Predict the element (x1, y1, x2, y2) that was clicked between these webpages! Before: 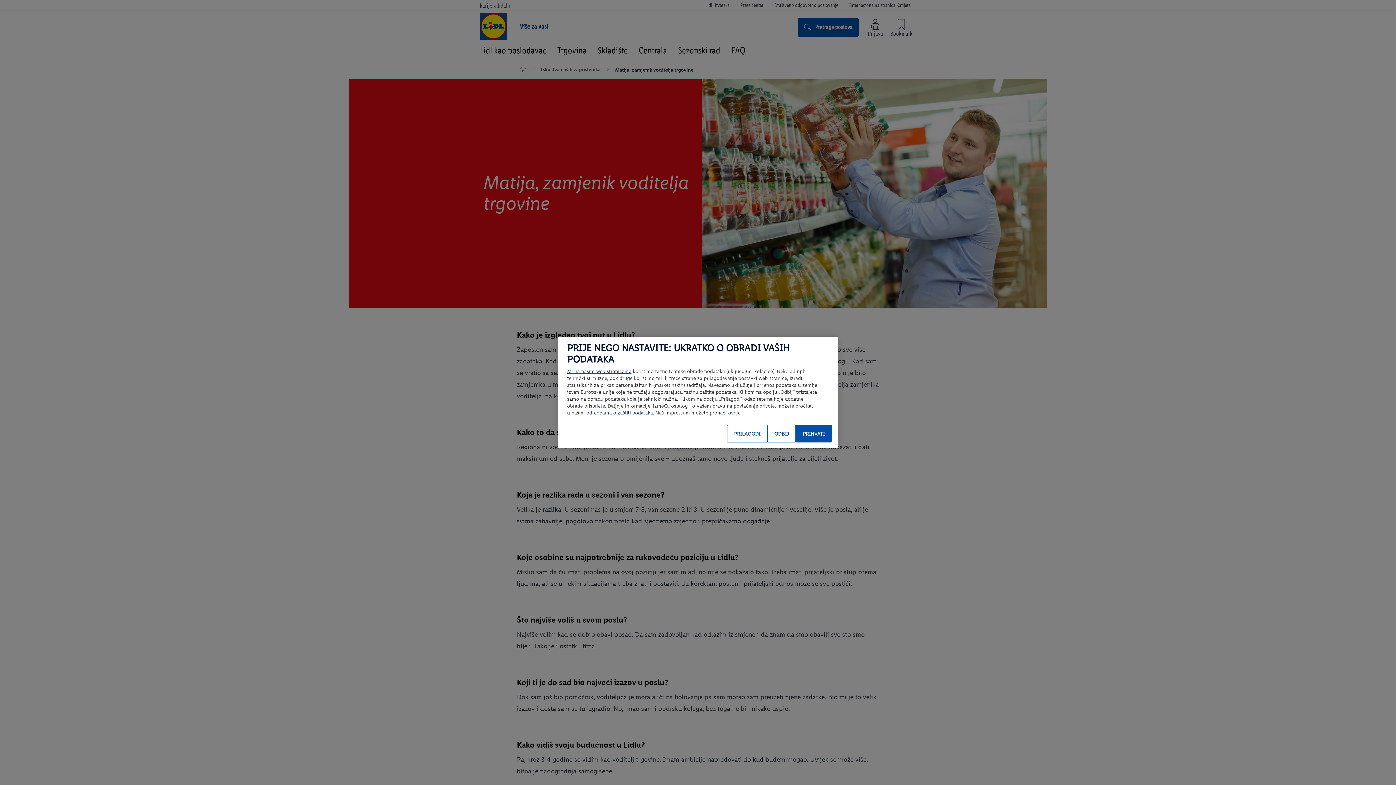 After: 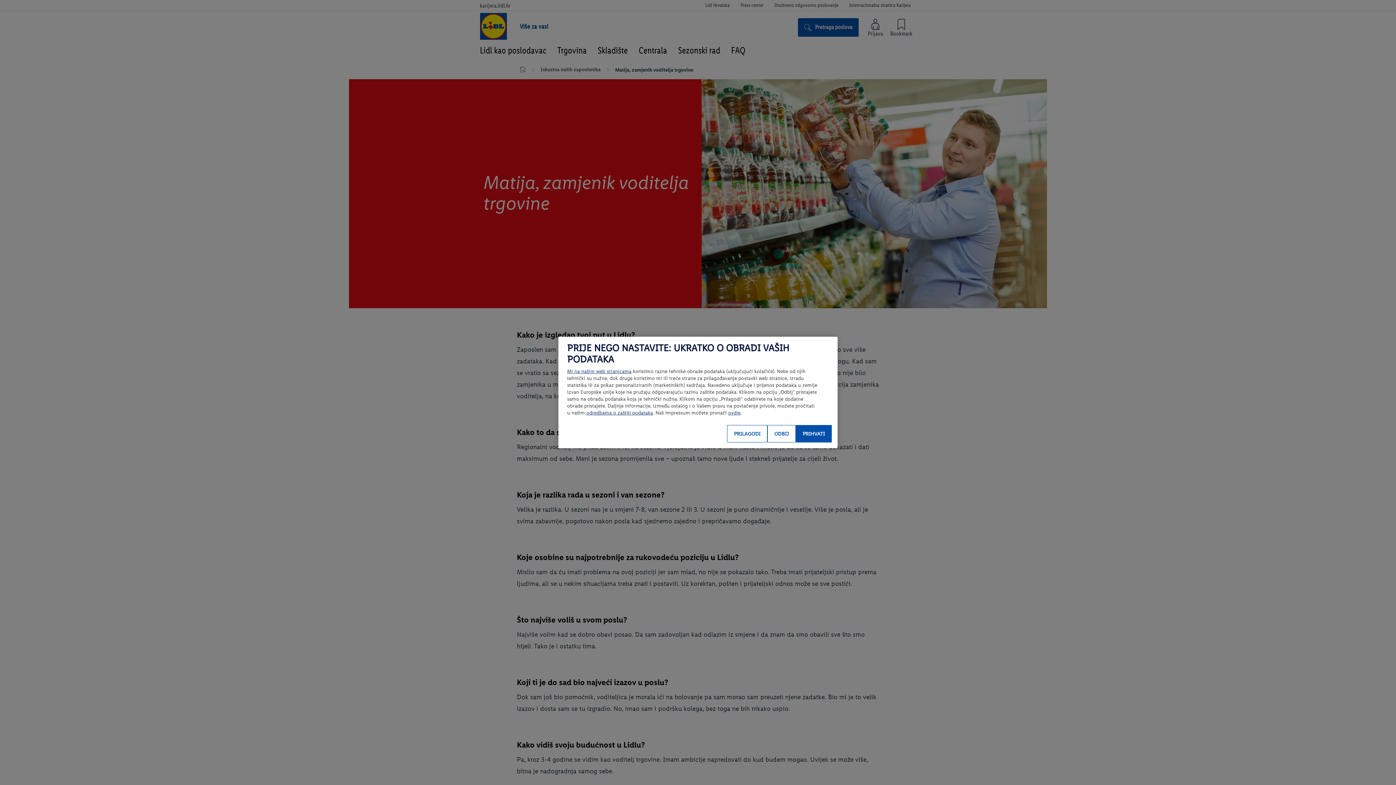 Action: bbox: (586, 410, 653, 416) label: odredbama o zaštiti podataka